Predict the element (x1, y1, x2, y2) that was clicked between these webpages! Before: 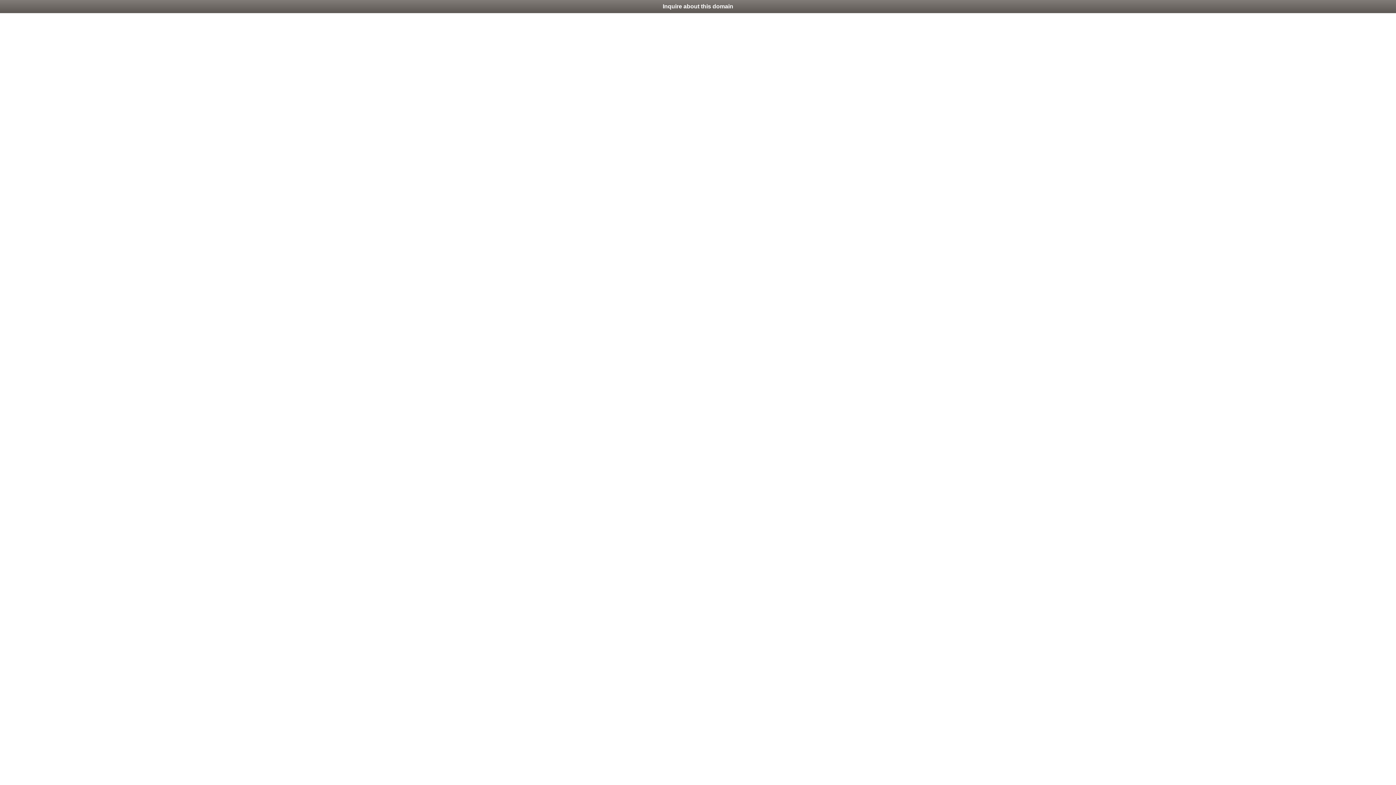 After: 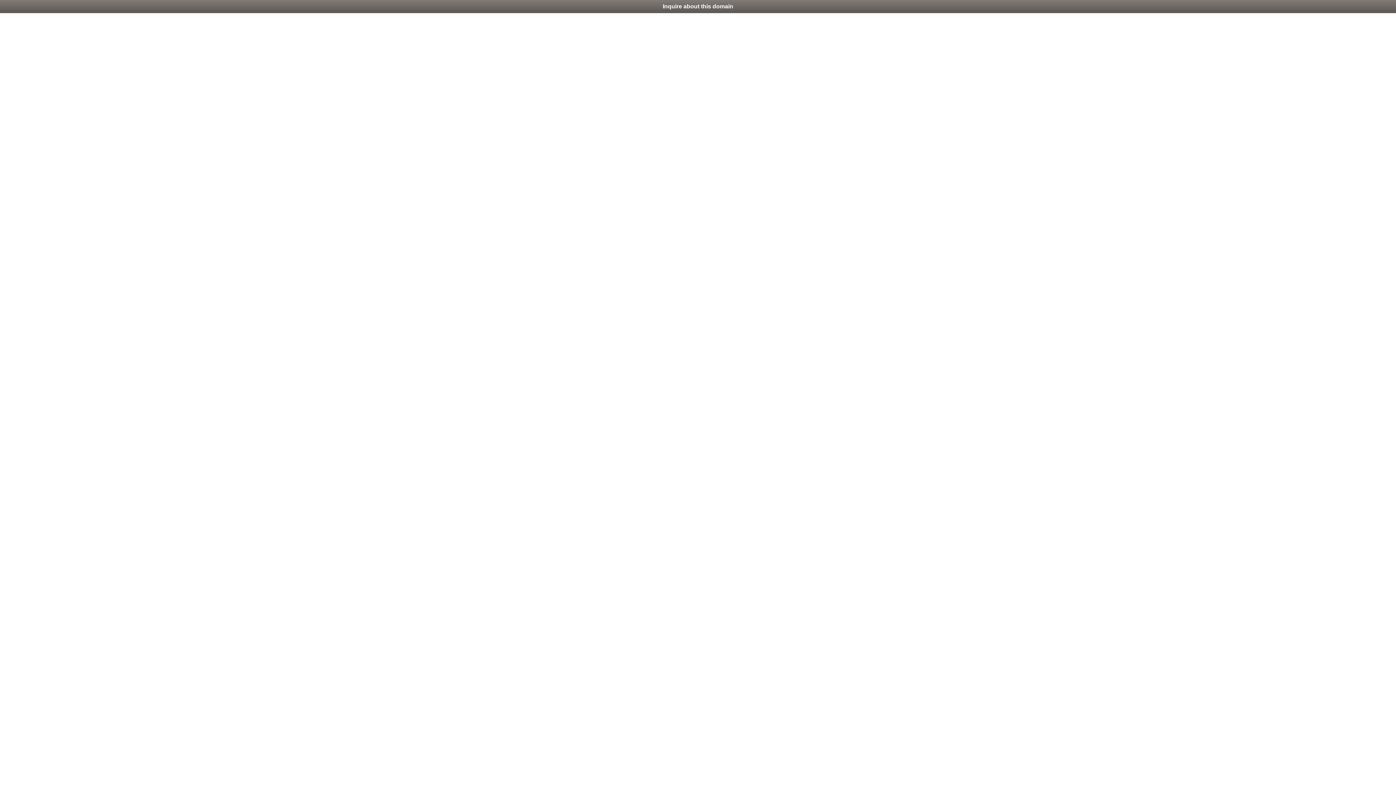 Action: label: Inquire about this domain bbox: (0, 0, 1396, 13)